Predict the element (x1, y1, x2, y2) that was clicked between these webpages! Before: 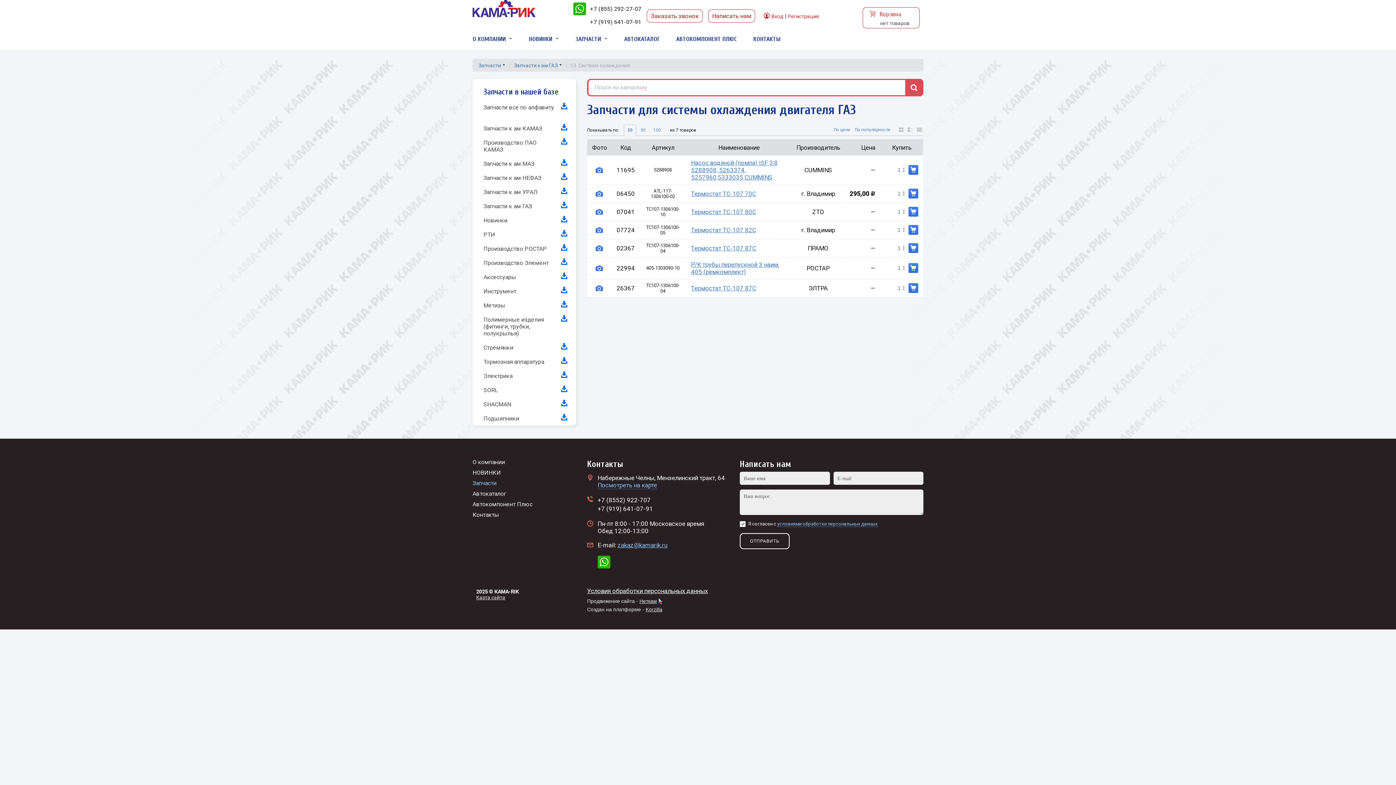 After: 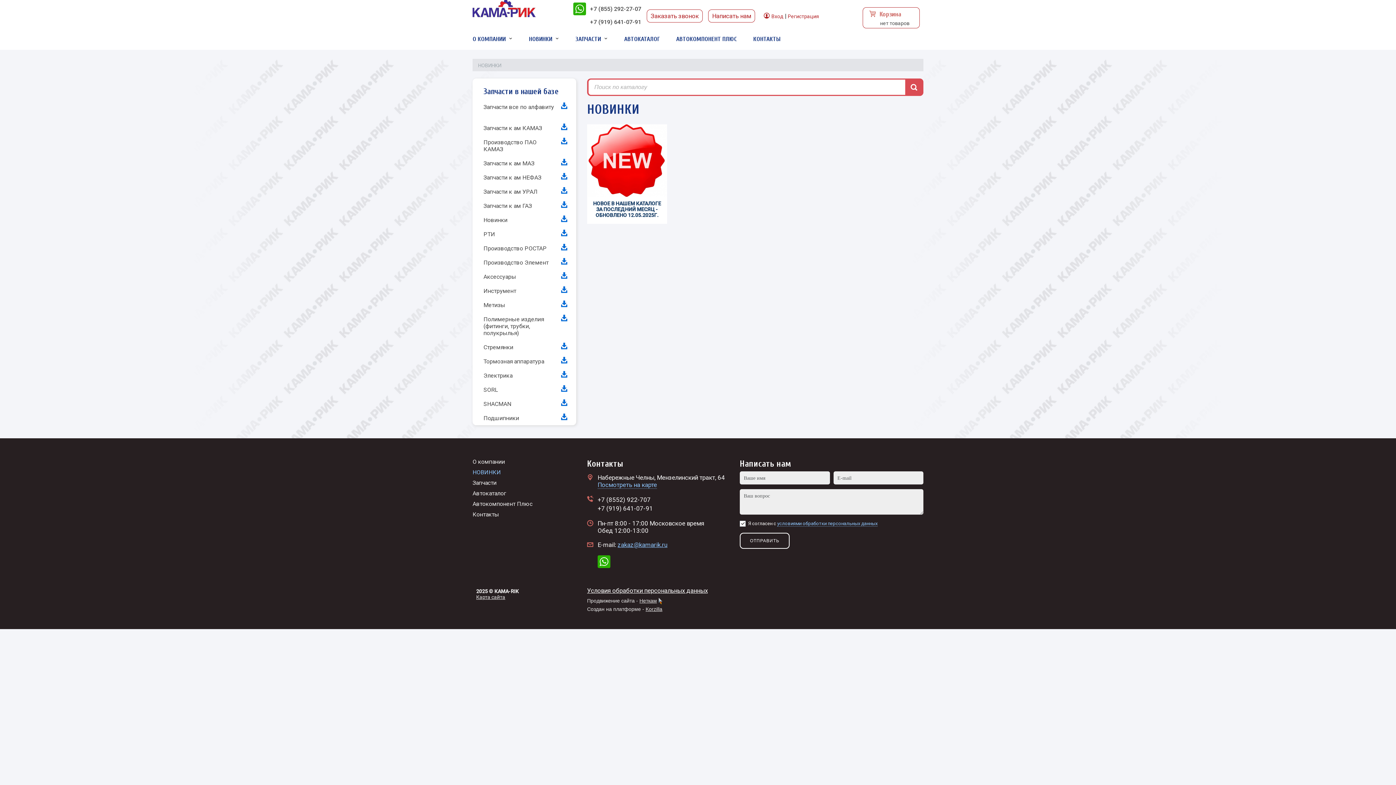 Action: bbox: (529, 28, 556, 49) label: НОВИНКИ